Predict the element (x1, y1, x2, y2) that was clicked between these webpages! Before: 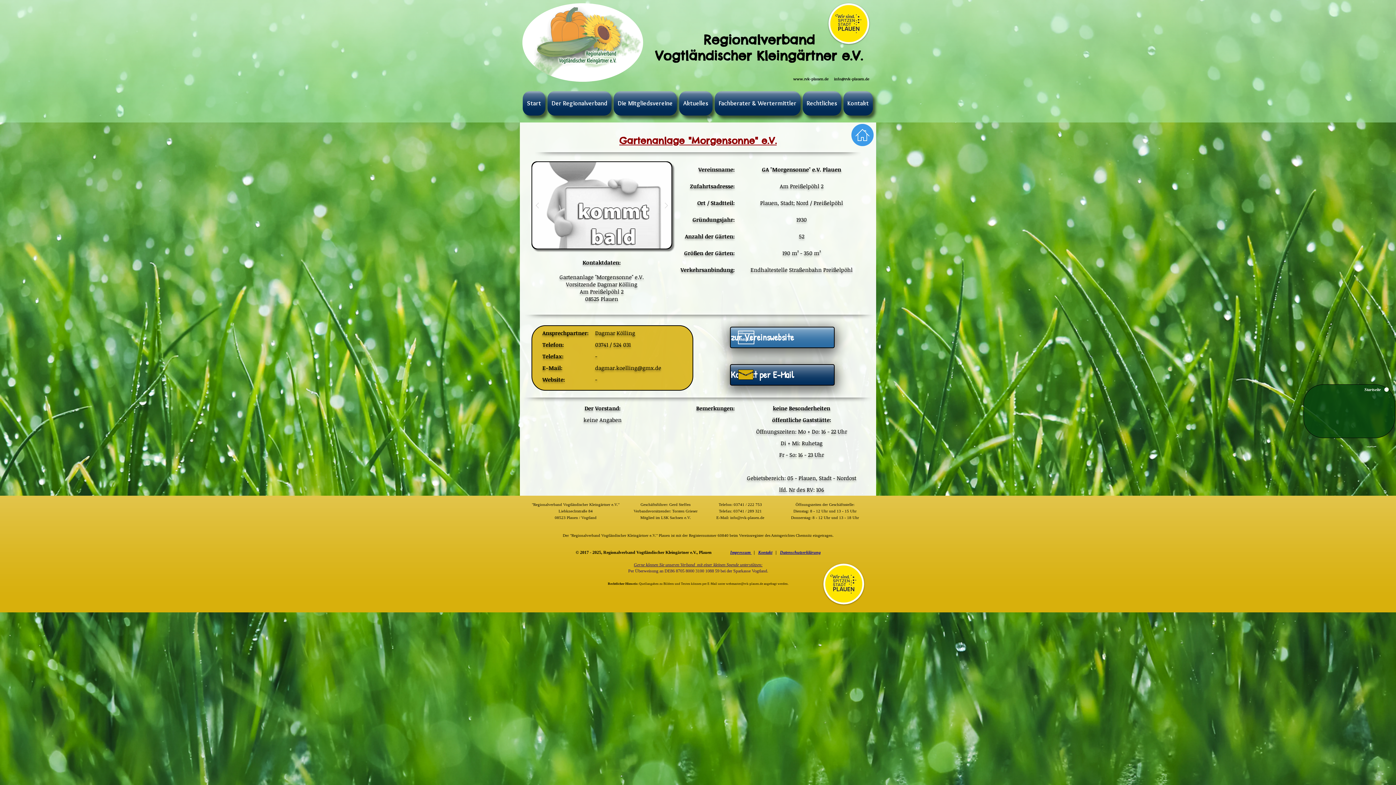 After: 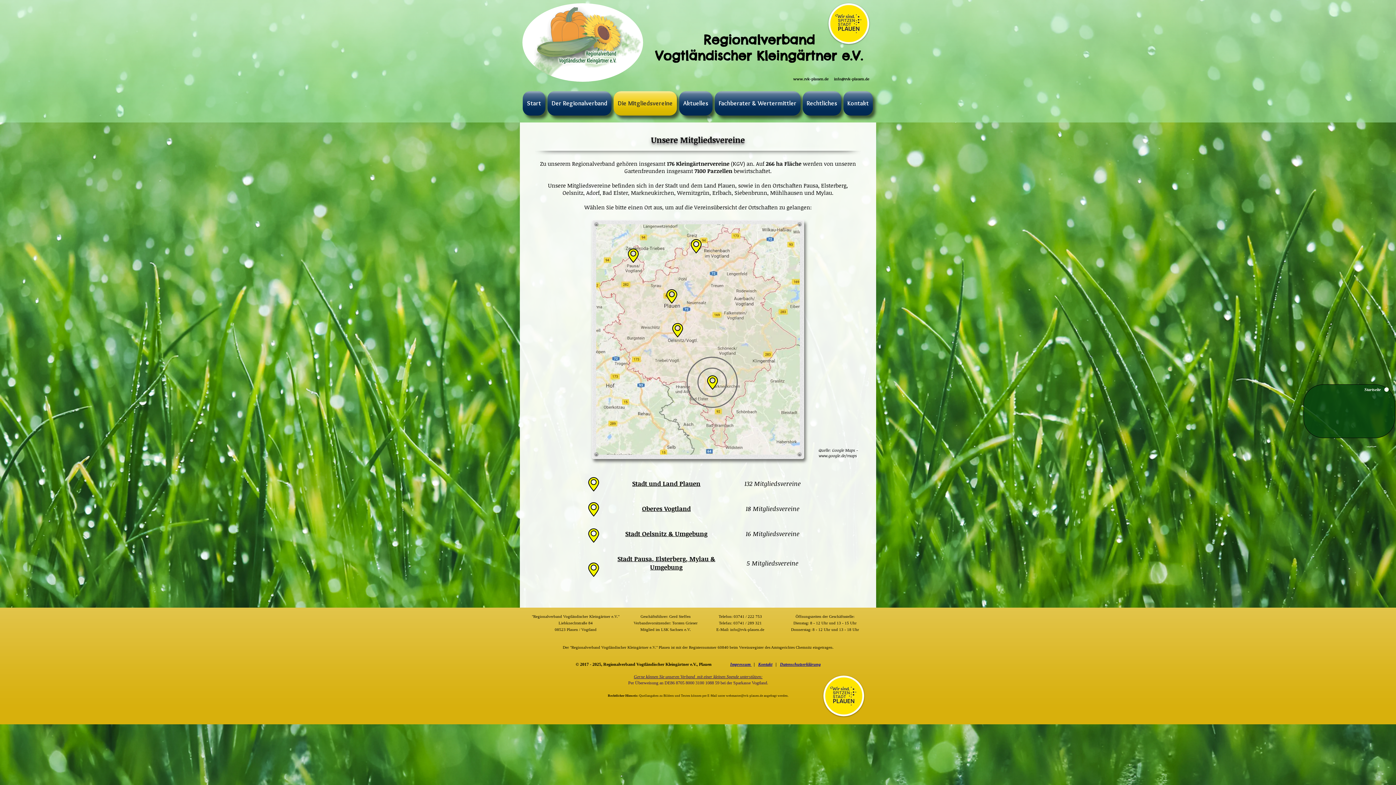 Action: label: Zurück zur Übersicht der Mitgliedsvereine bbox: (851, 124, 873, 146)